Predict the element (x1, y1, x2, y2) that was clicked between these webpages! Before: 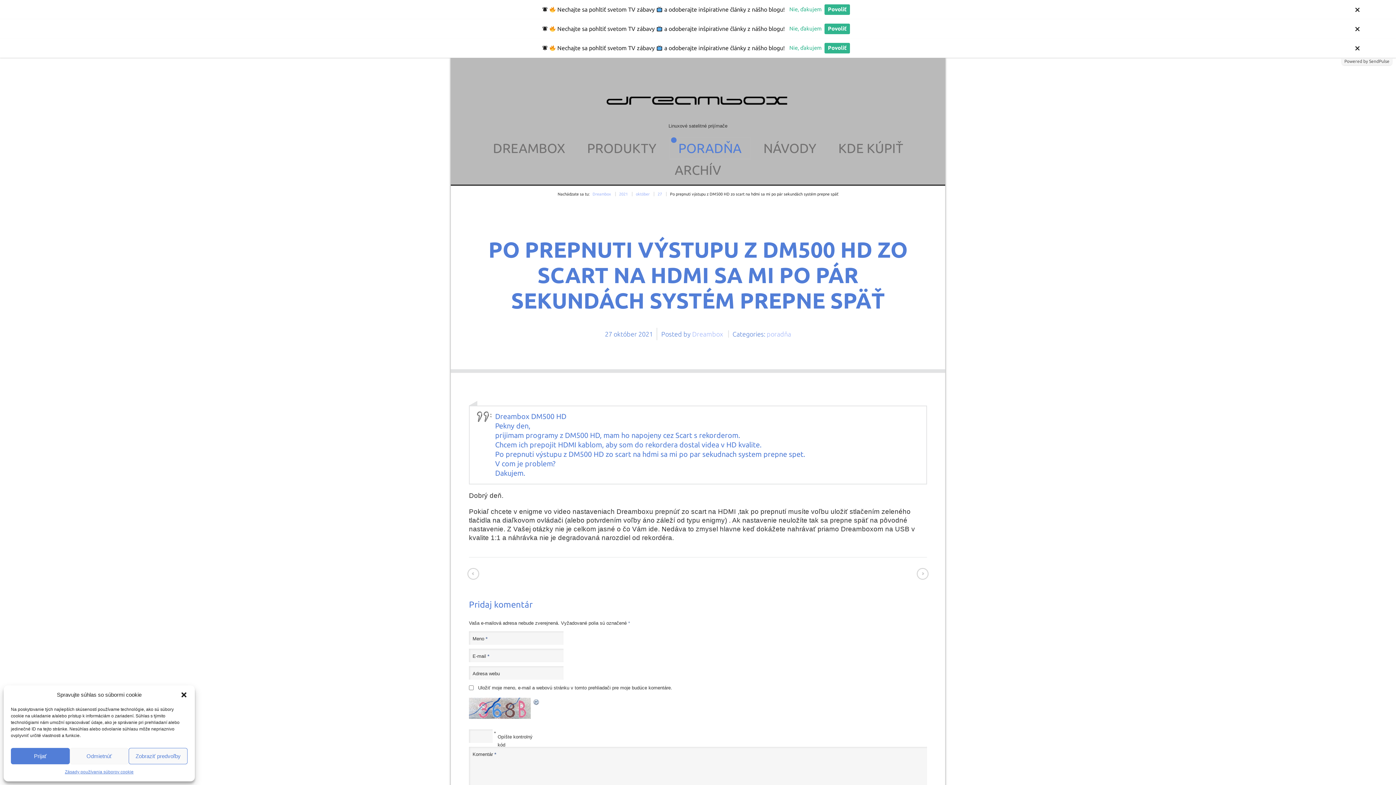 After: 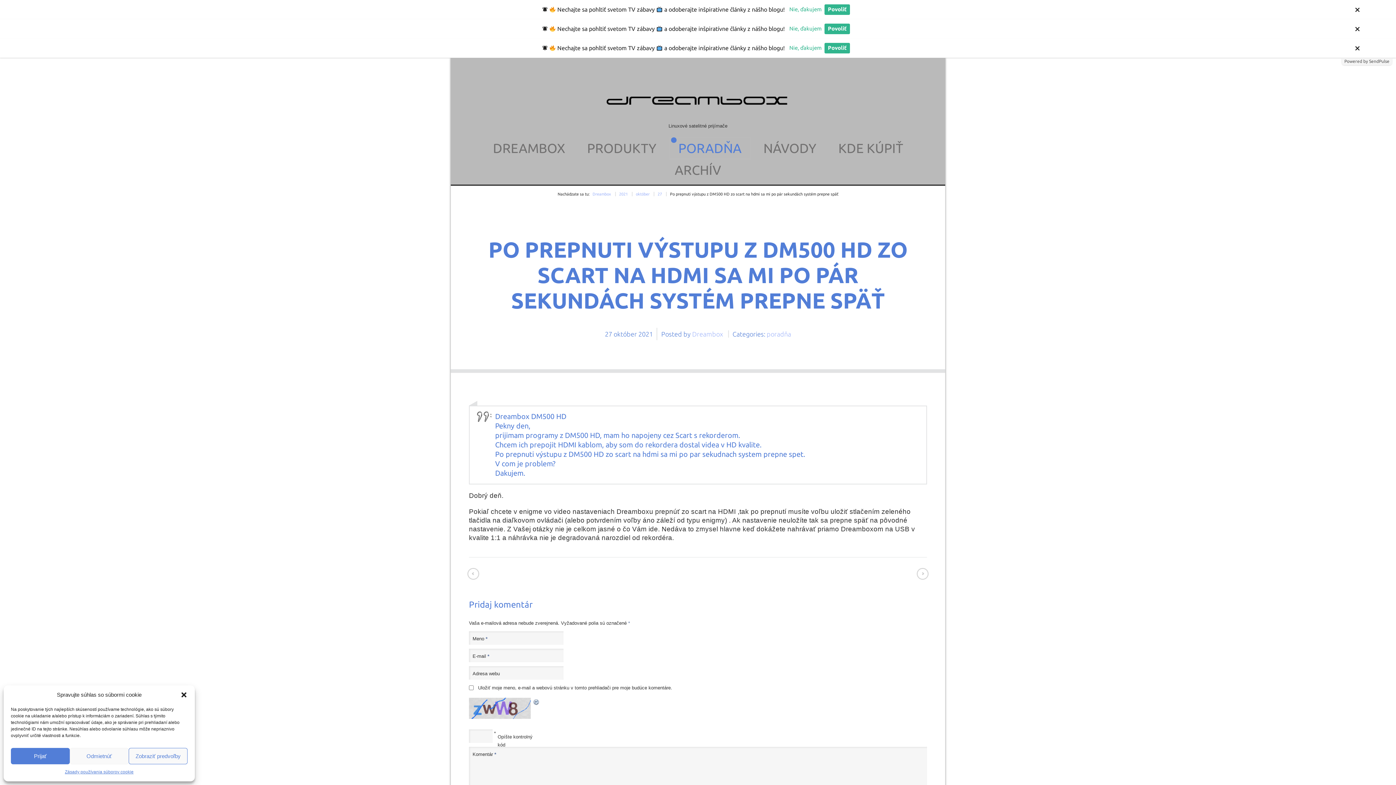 Action: bbox: (532, 641, 540, 646)